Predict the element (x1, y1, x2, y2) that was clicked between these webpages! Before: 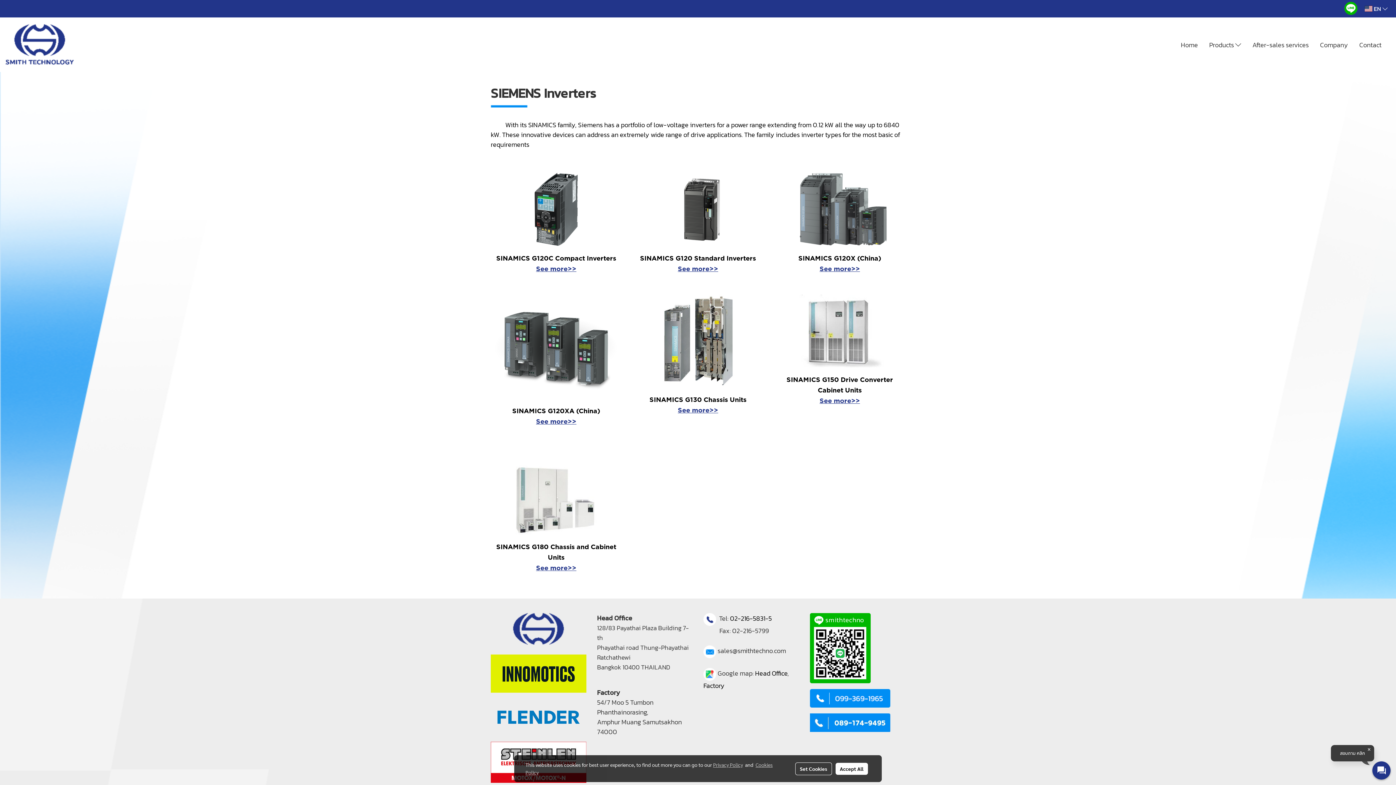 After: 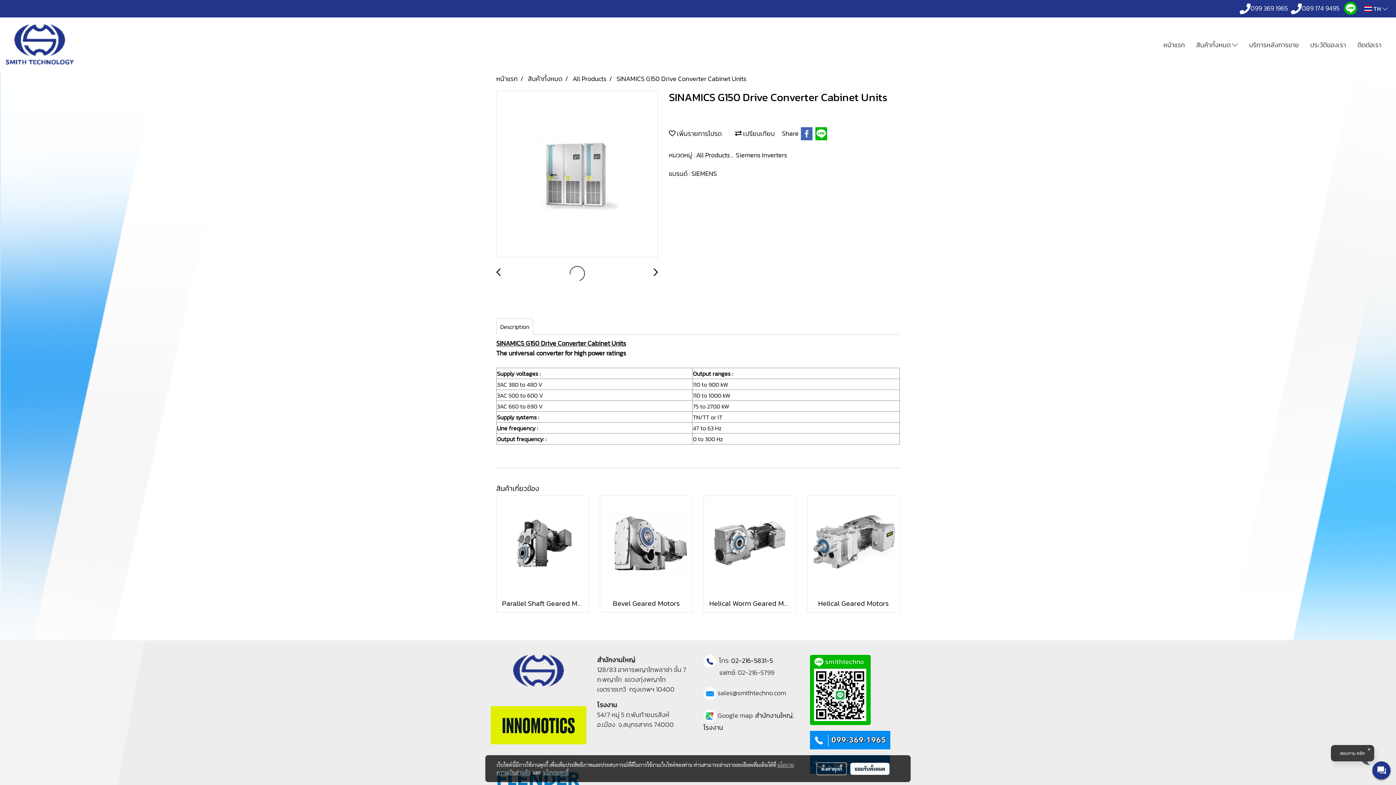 Action: label: See more>> bbox: (819, 398, 860, 404)